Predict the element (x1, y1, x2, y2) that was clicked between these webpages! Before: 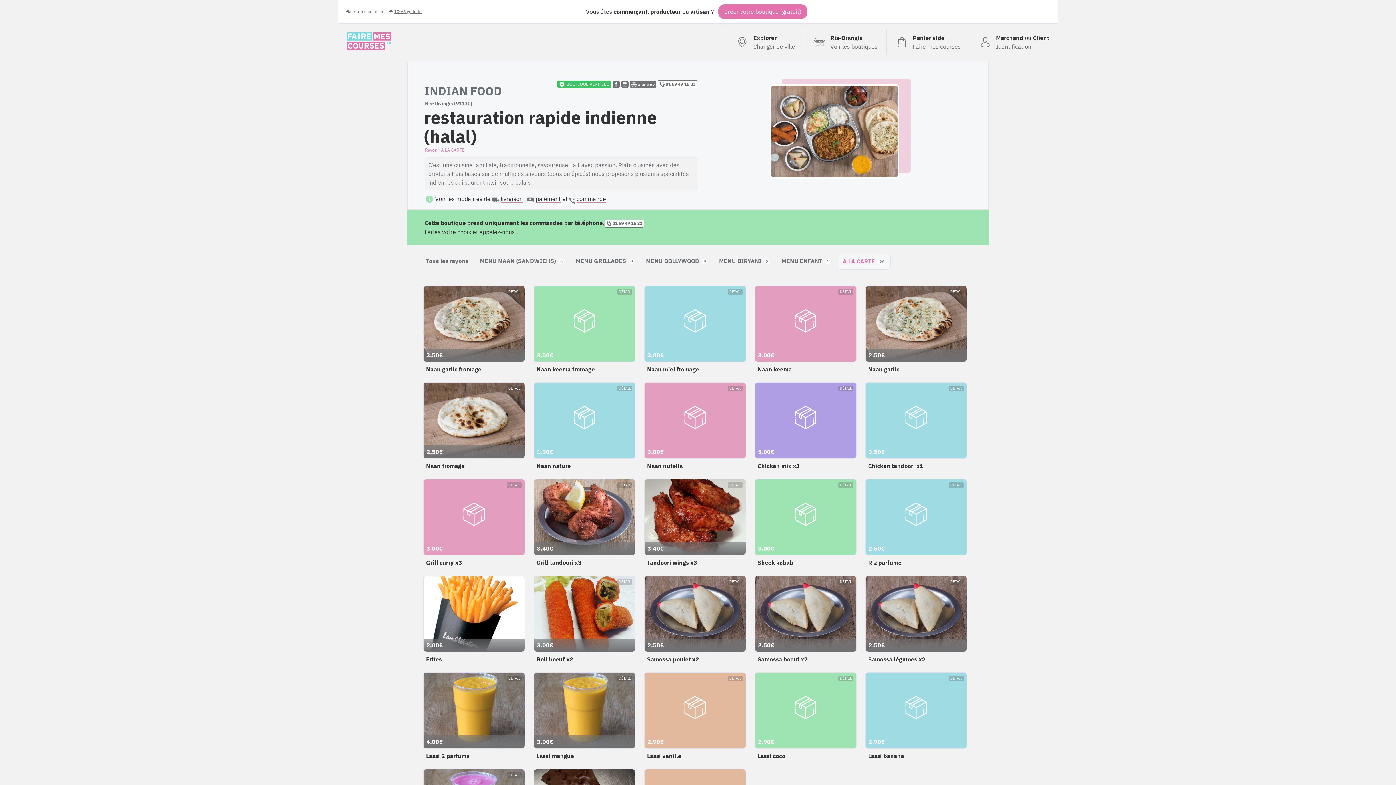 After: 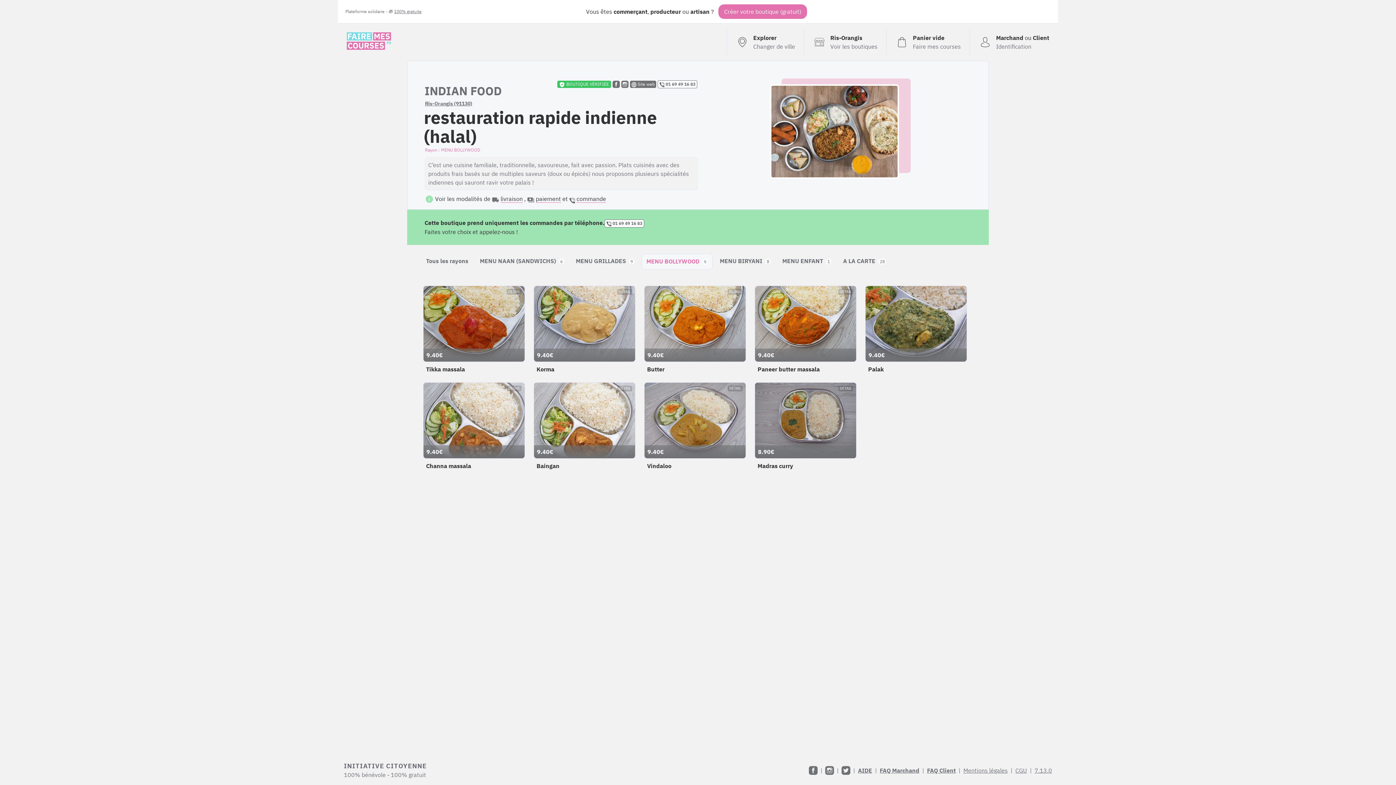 Action: bbox: (646, 257, 707, 264) label: MENU BOLLYWOOD 9